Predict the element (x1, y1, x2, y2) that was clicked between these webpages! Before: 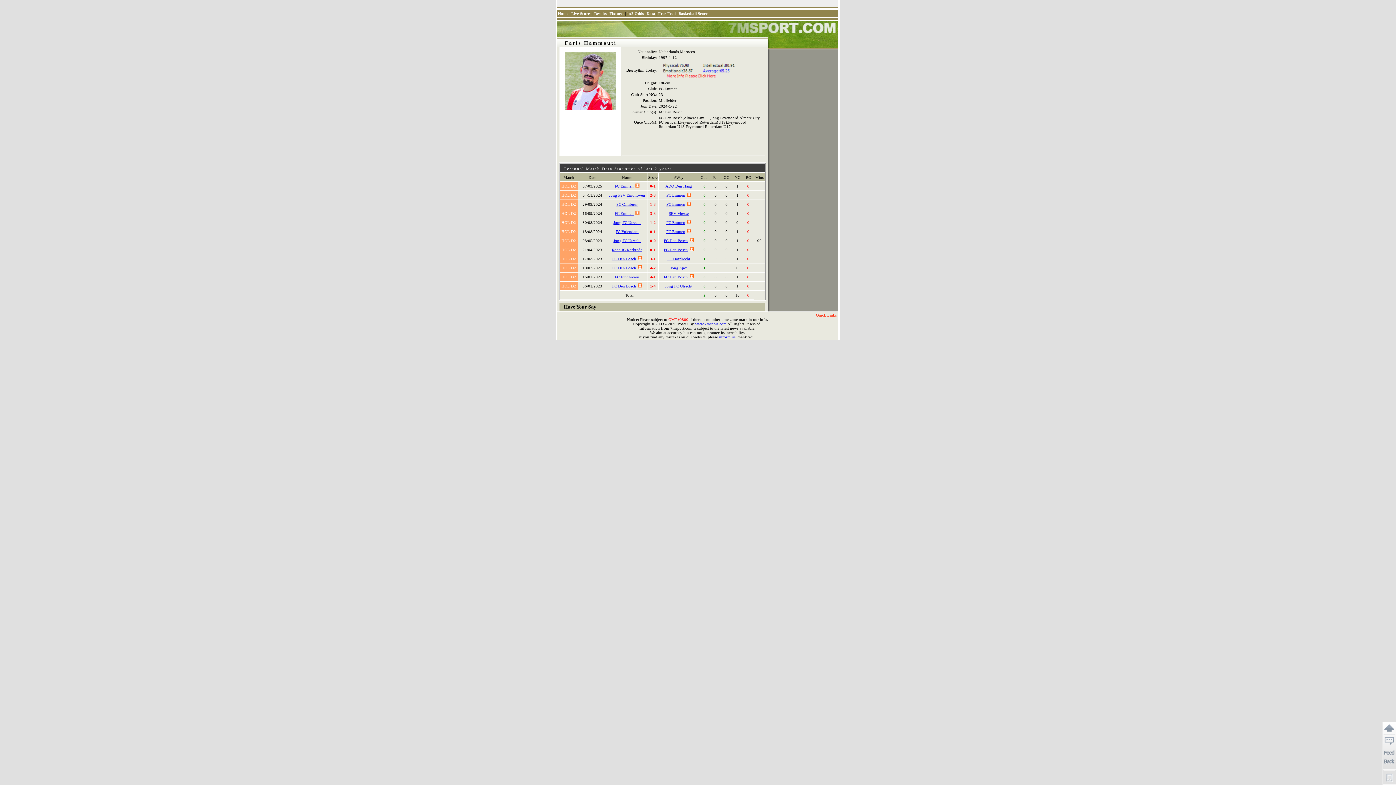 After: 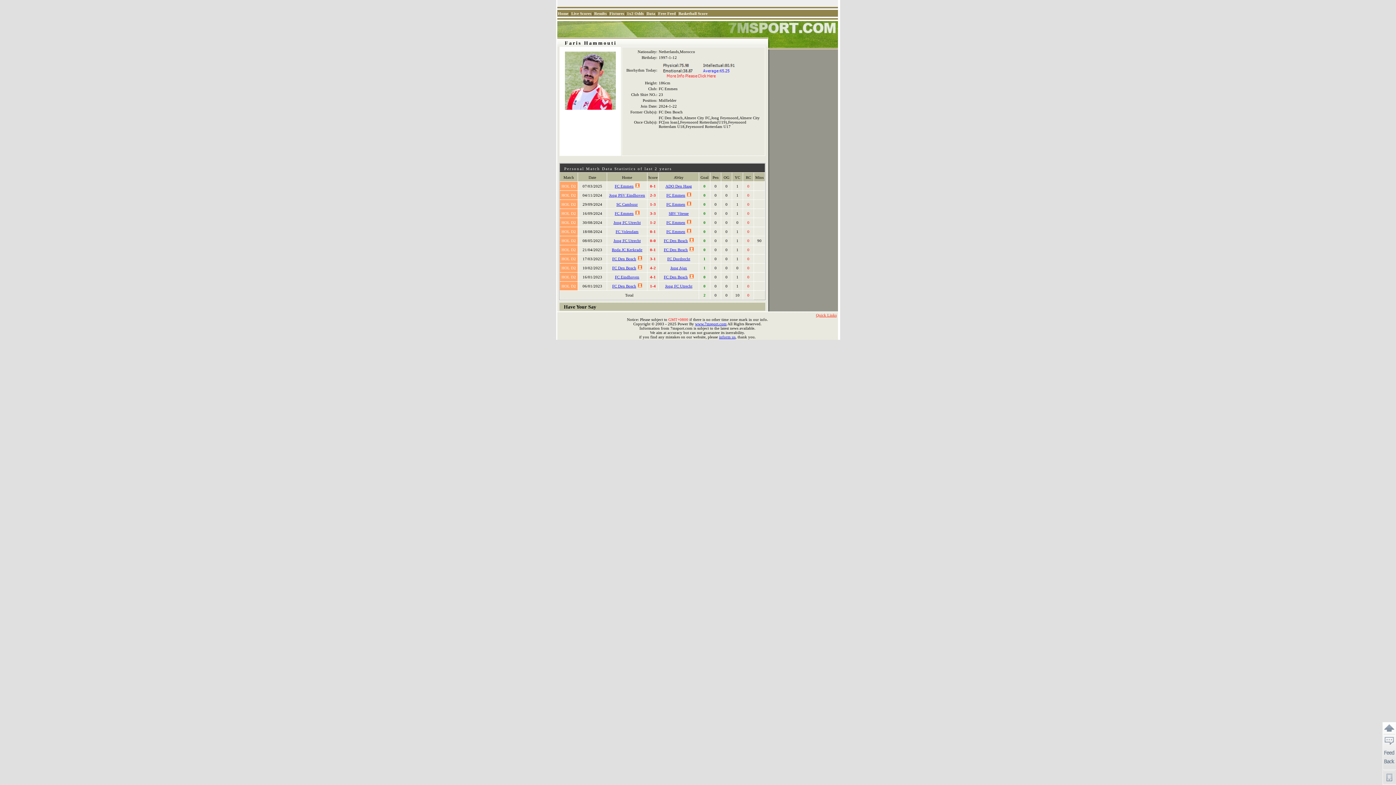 Action: label: FC Emmen bbox: (614, 211, 633, 215)